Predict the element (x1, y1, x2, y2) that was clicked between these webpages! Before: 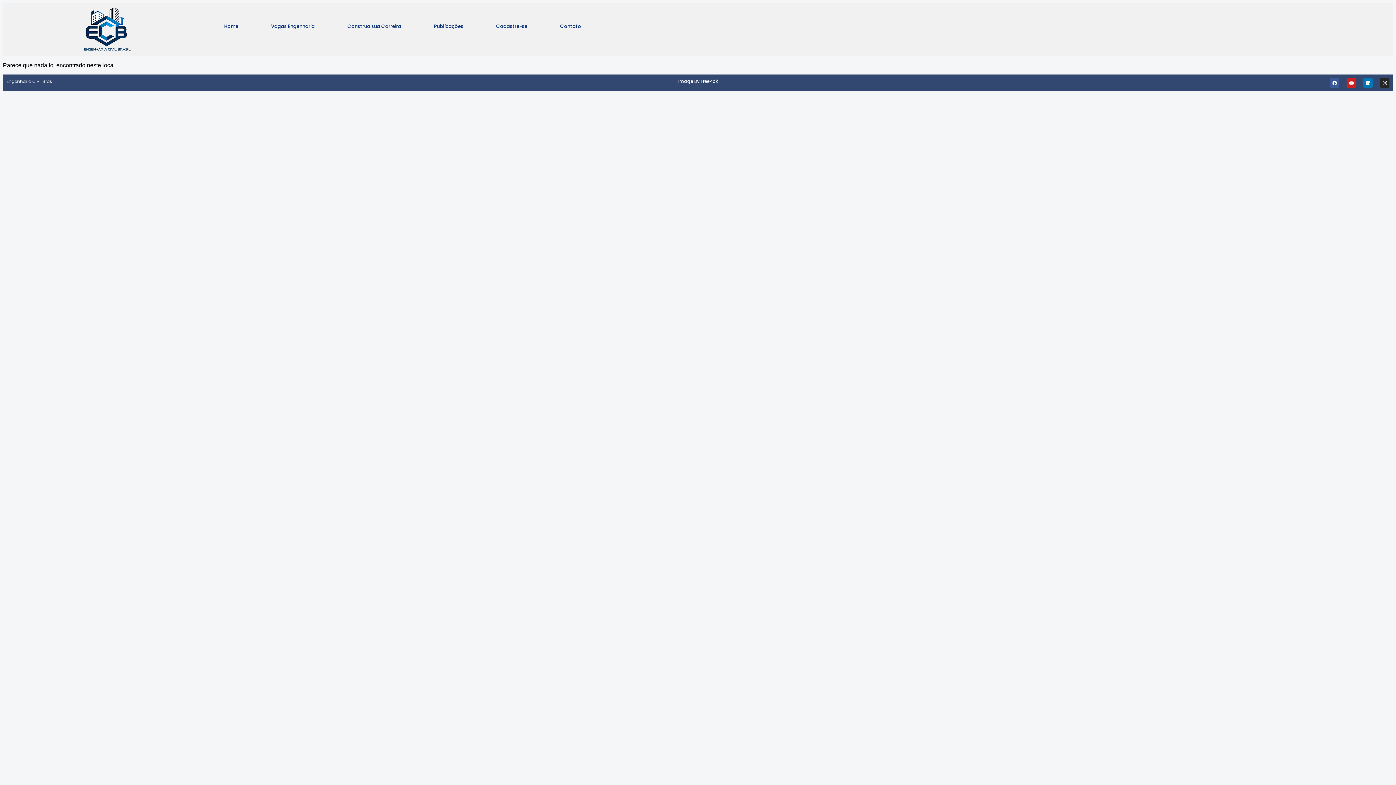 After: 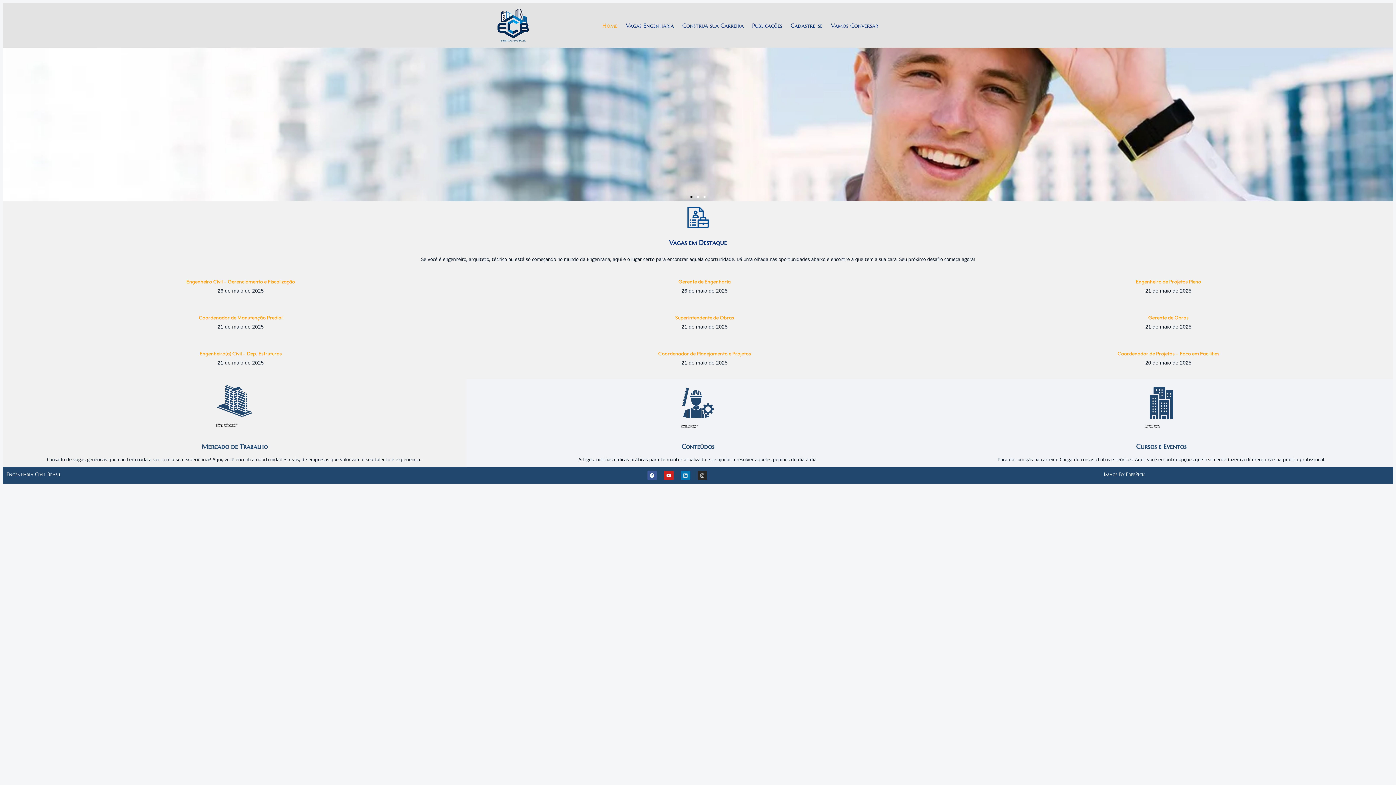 Action: bbox: (78, 6, 135, 52)